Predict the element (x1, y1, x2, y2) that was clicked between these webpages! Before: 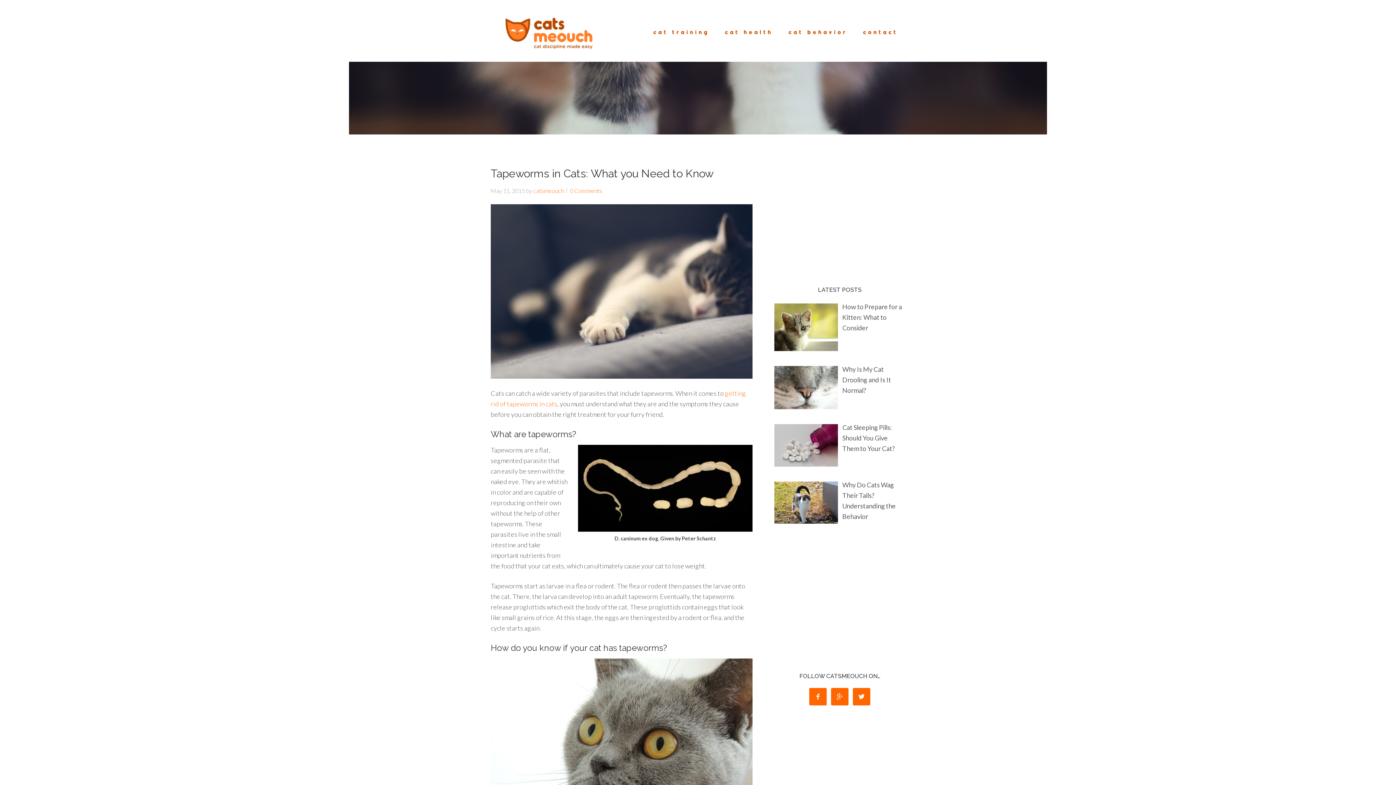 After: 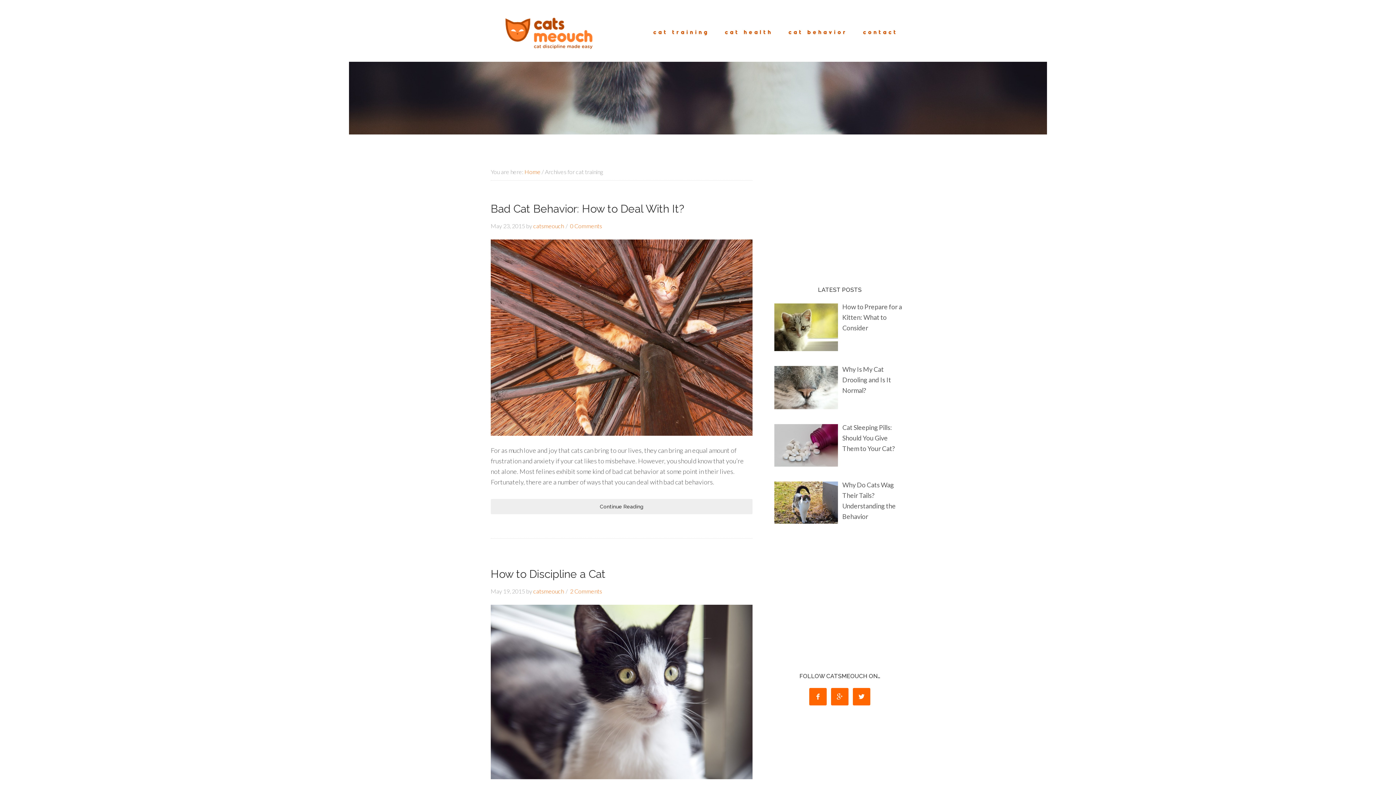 Action: bbox: (646, 20, 716, 43) label: cat training